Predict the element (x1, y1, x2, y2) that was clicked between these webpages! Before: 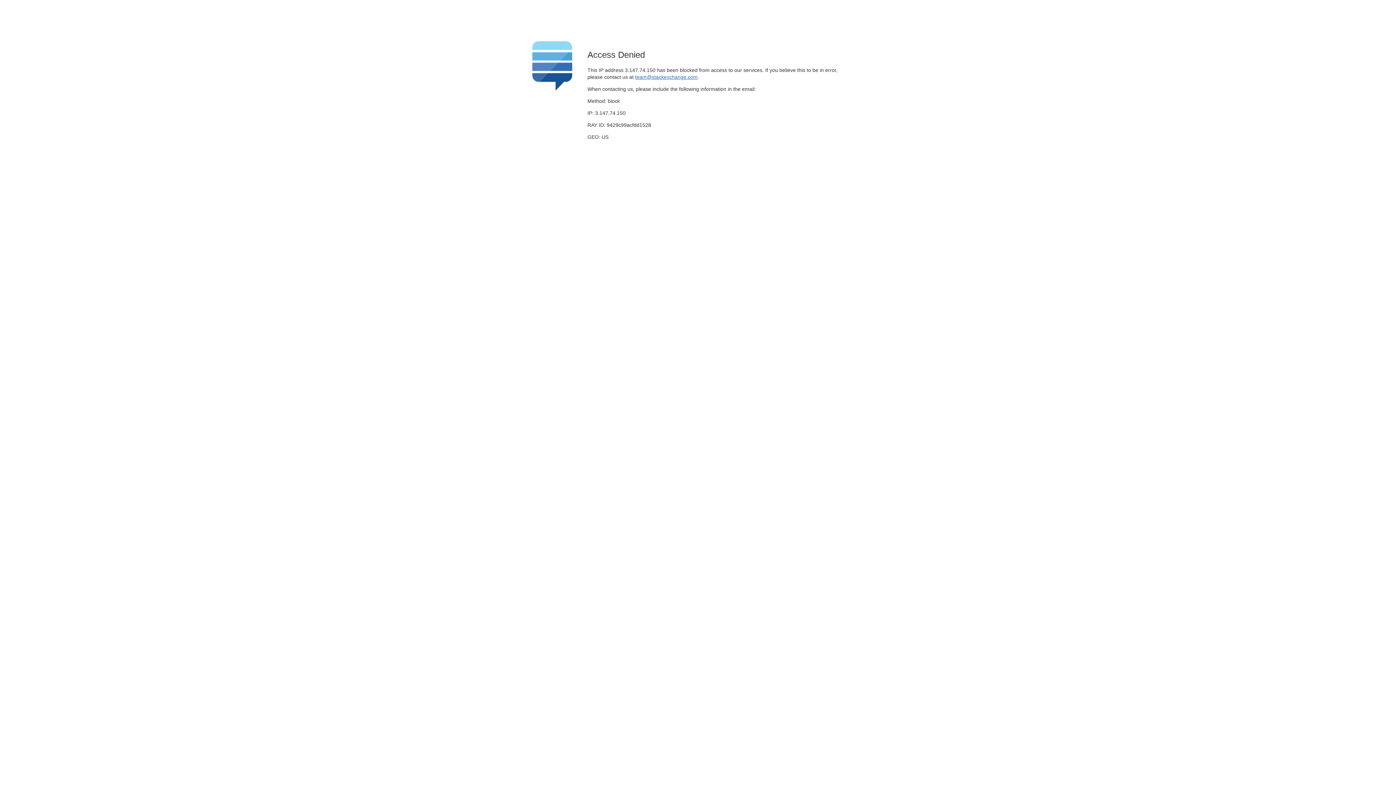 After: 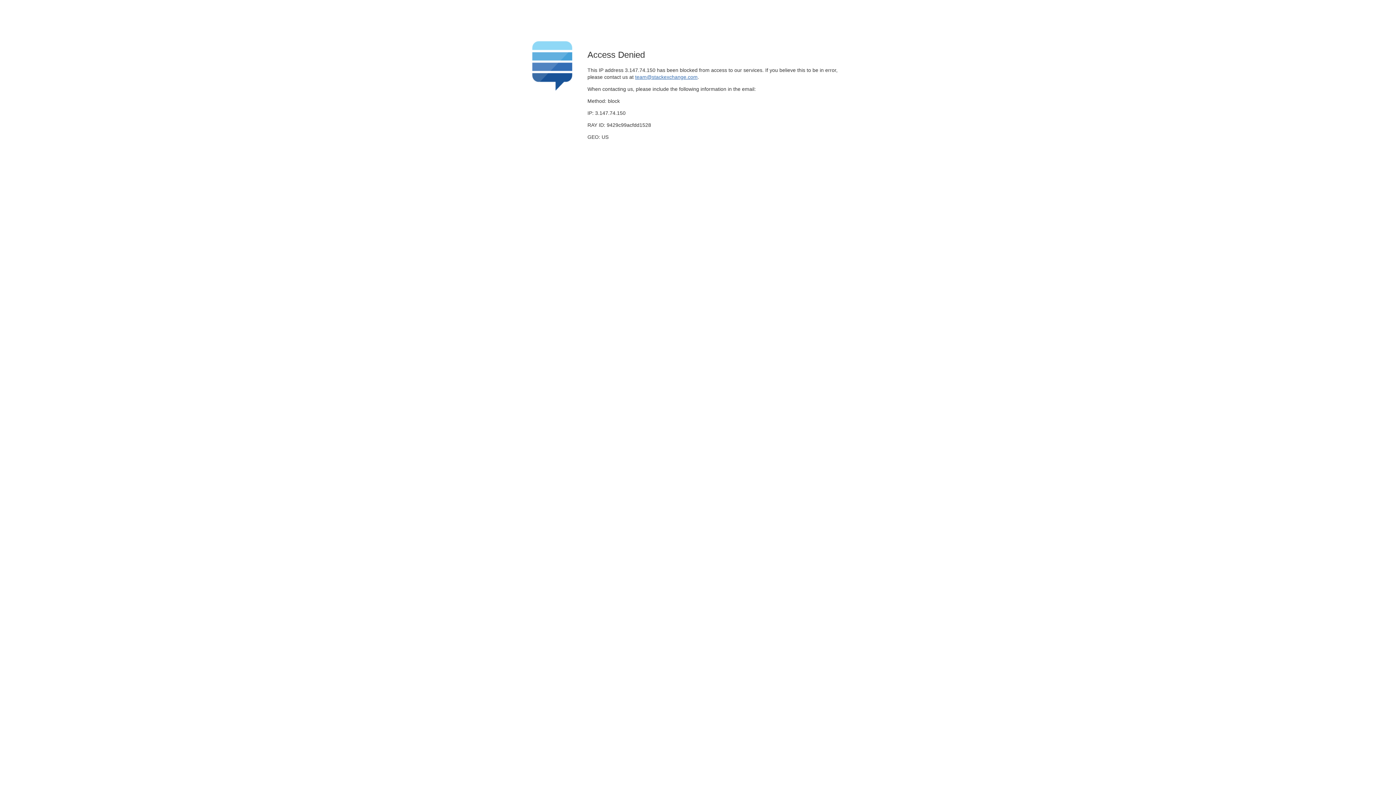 Action: label: team@stackexchange.com bbox: (635, 74, 697, 79)